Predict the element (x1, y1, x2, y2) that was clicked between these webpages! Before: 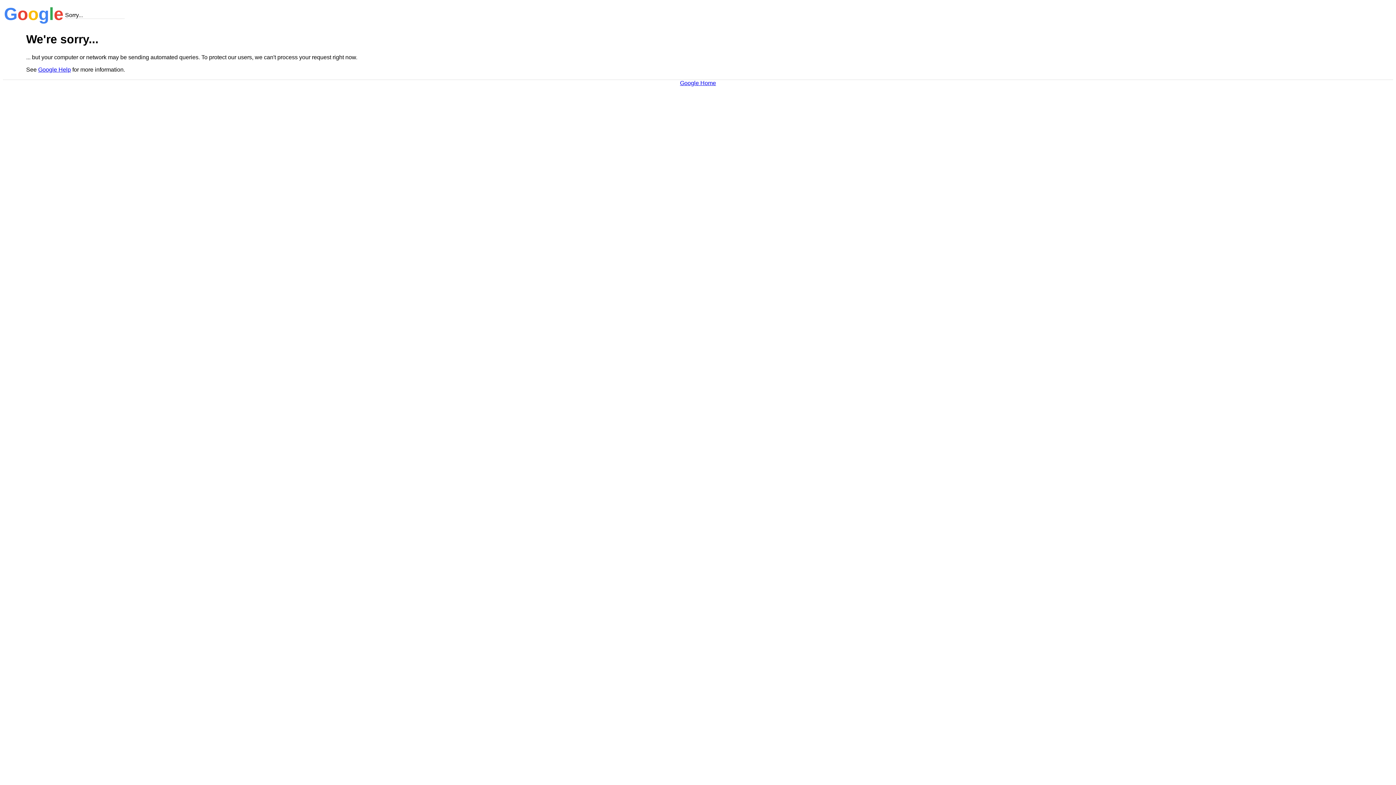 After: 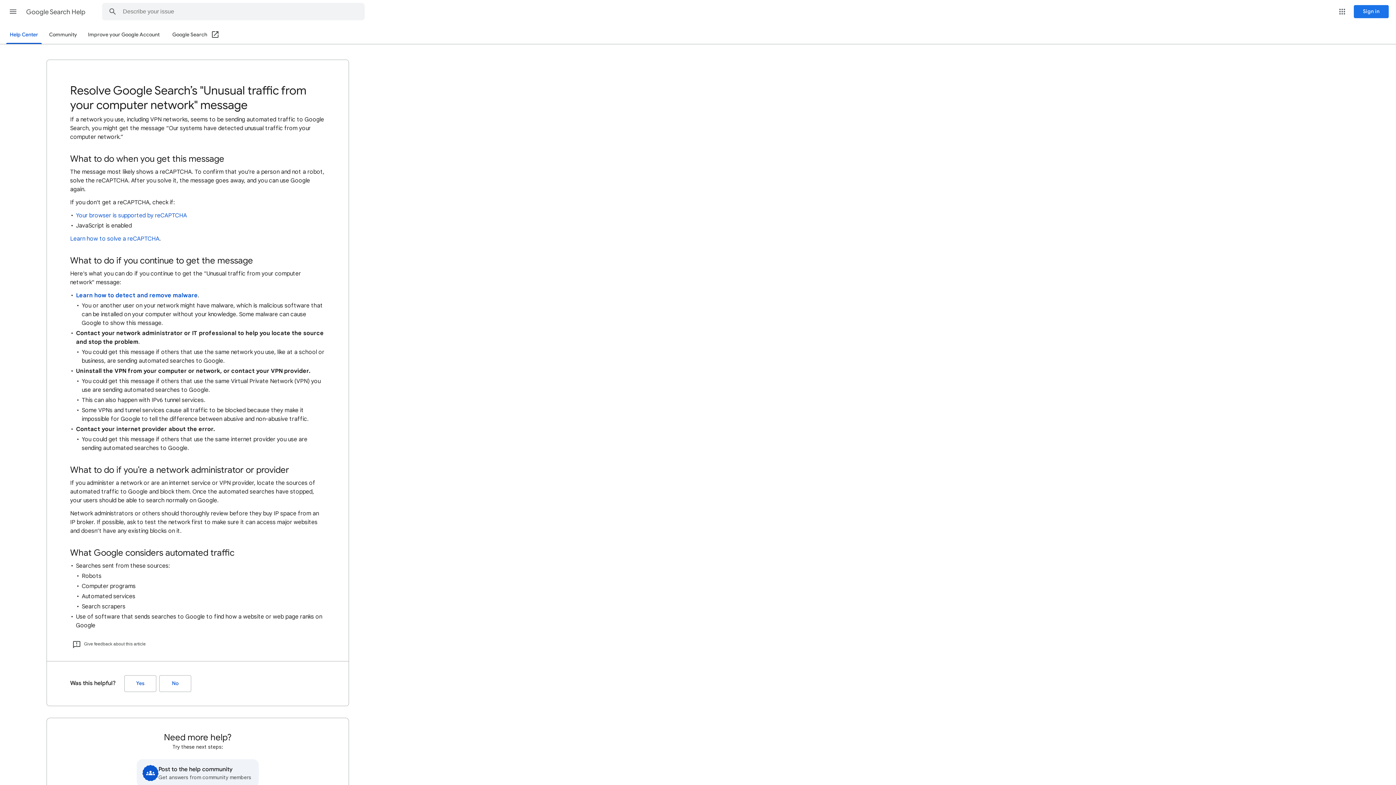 Action: bbox: (38, 66, 70, 72) label: Google Help